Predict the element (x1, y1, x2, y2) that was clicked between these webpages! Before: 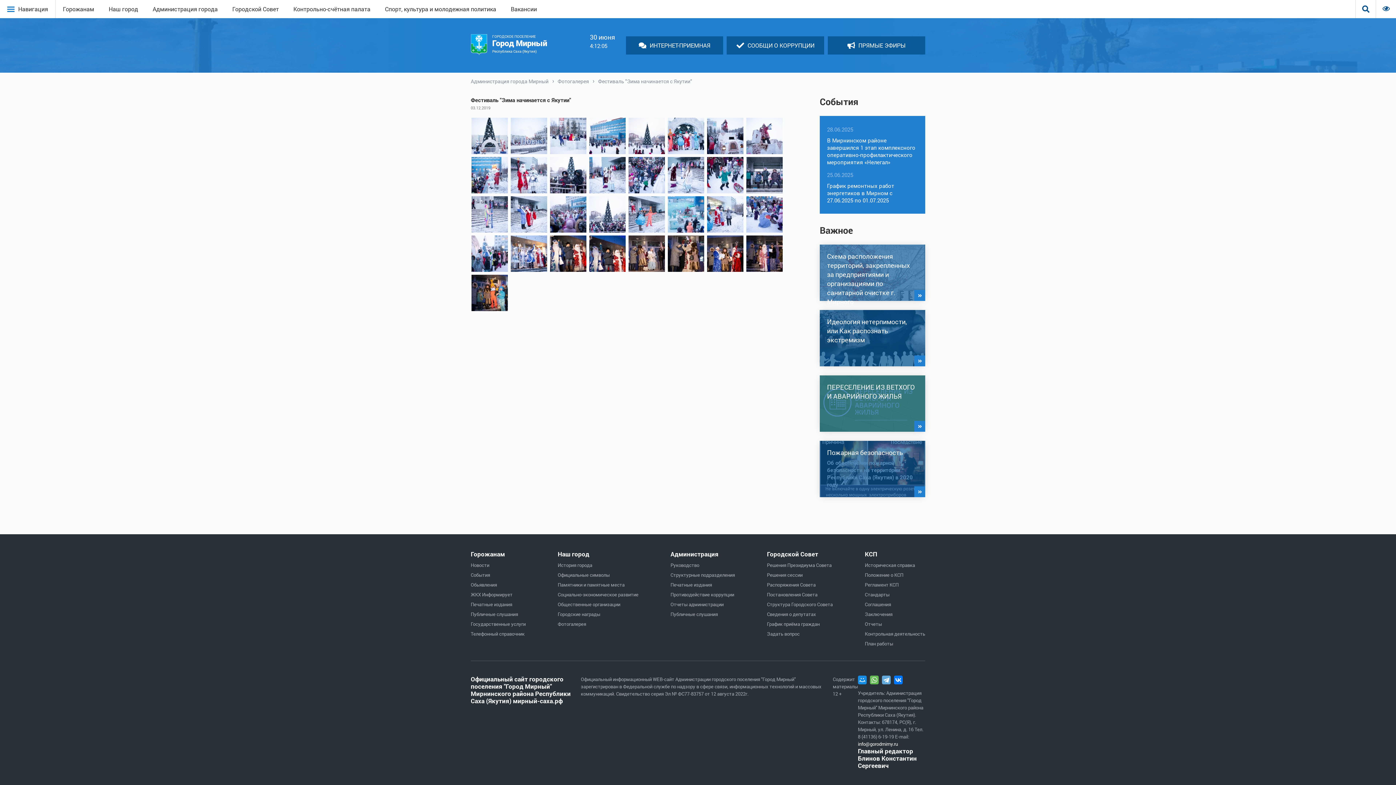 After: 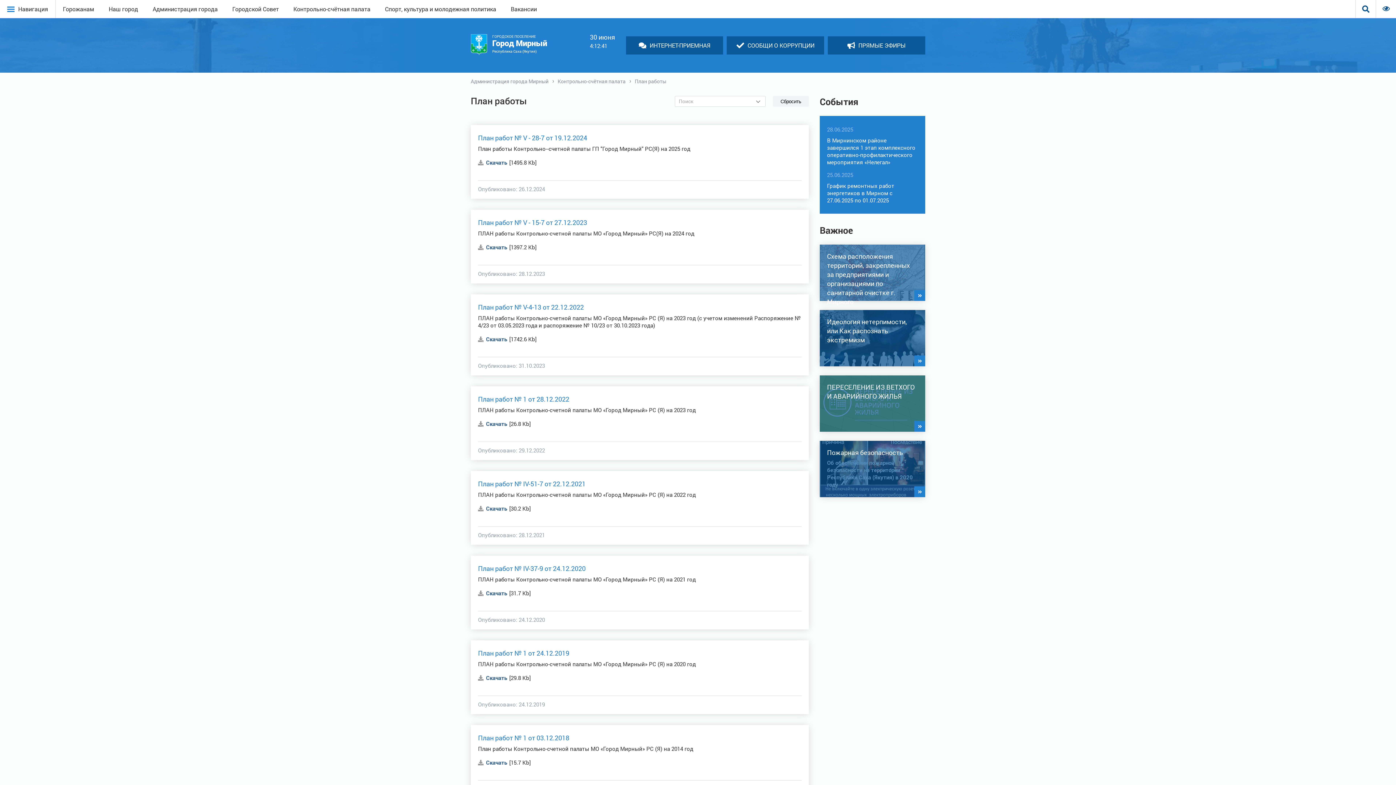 Action: label: План работы bbox: (865, 640, 925, 647)